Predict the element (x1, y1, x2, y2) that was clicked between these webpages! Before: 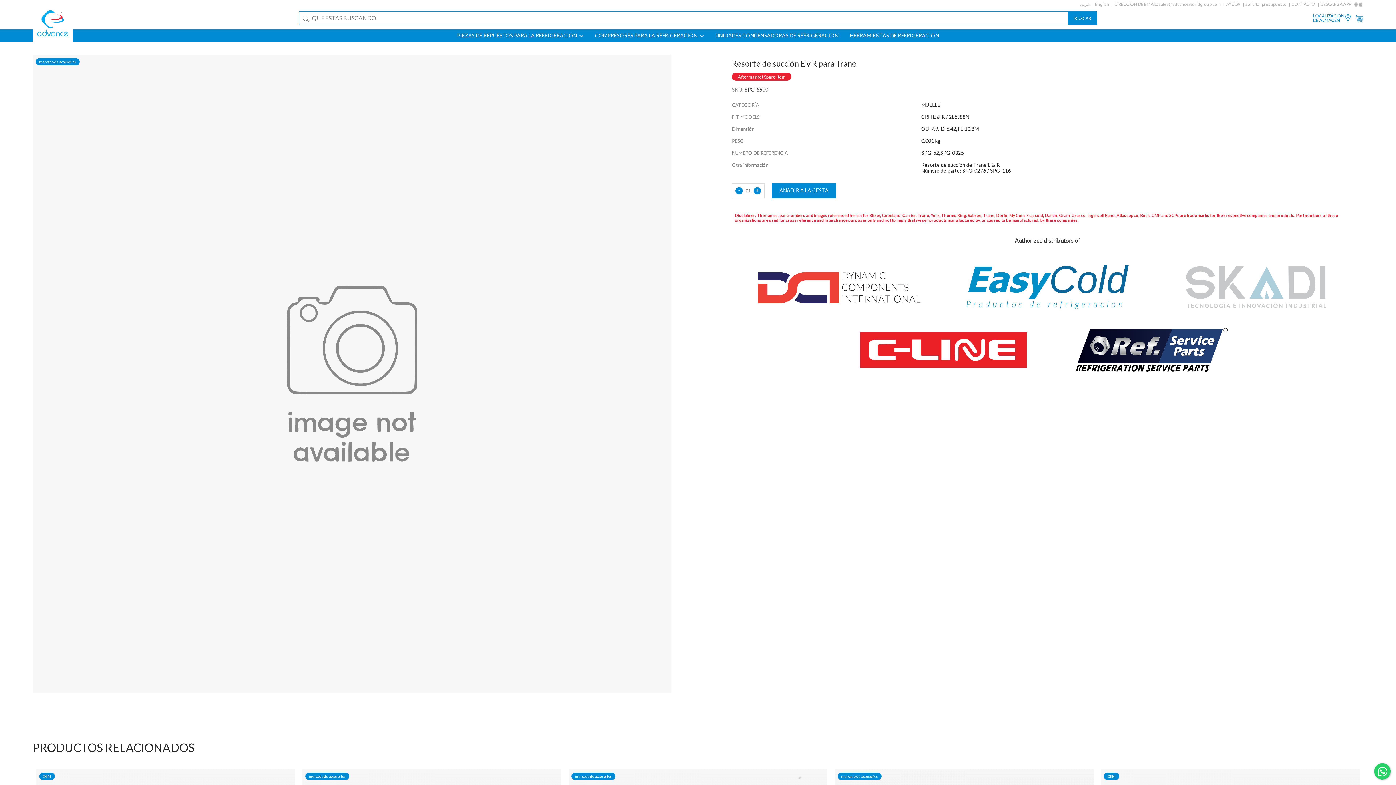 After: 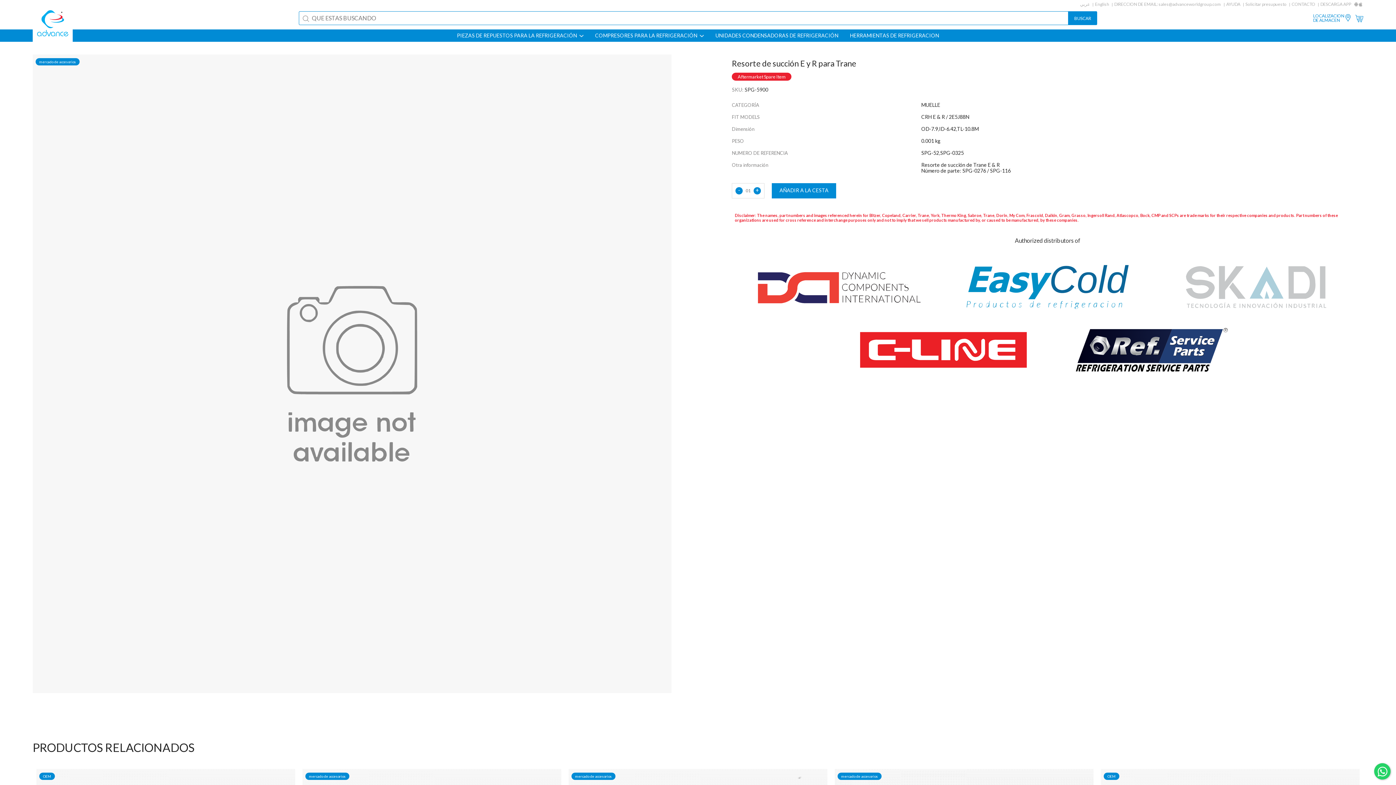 Action: label: PIEZAS DE REPUESTOS PARA LA REFRIGERACIÓN  bbox: (457, 33, 583, 38)